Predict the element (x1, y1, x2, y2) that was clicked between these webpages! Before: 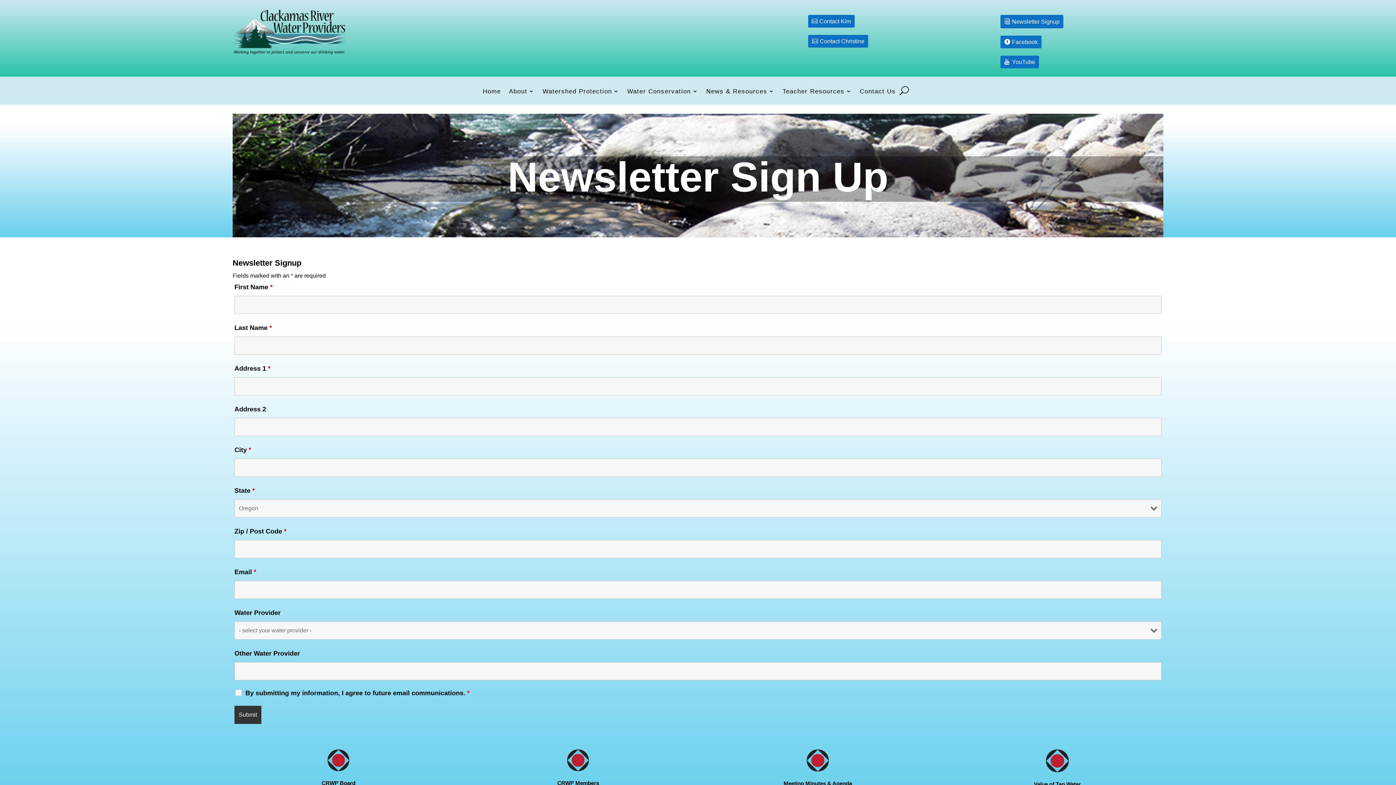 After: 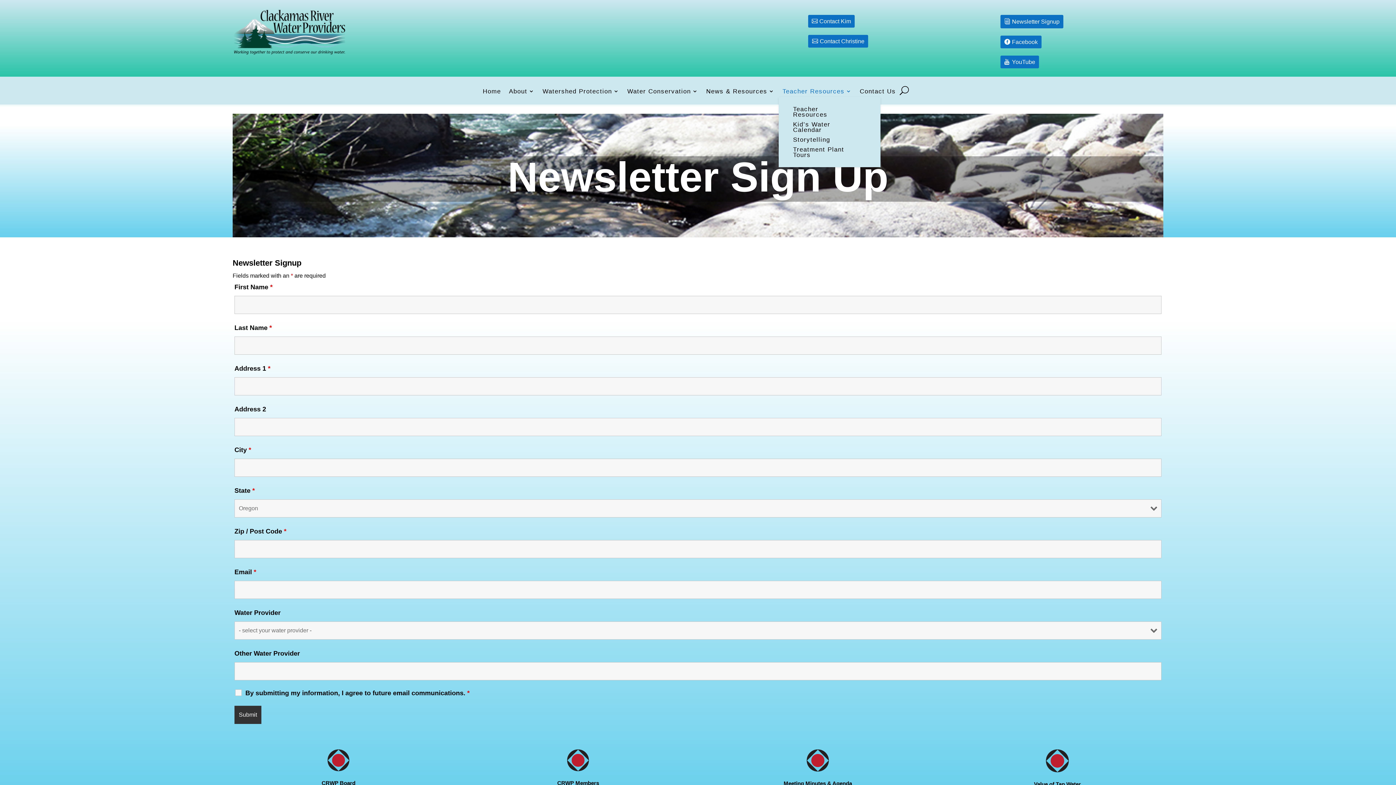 Action: label: Teacher Resources bbox: (782, 88, 852, 104)